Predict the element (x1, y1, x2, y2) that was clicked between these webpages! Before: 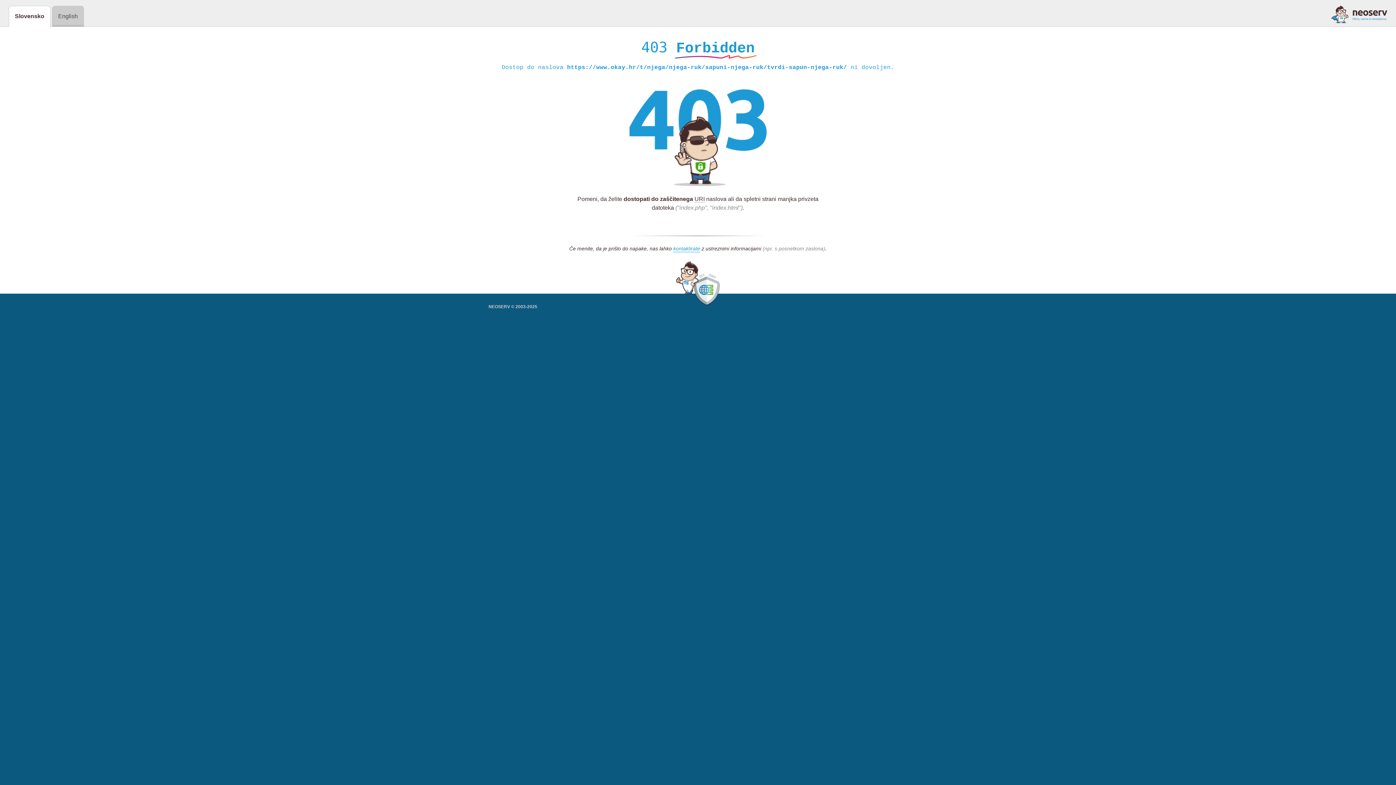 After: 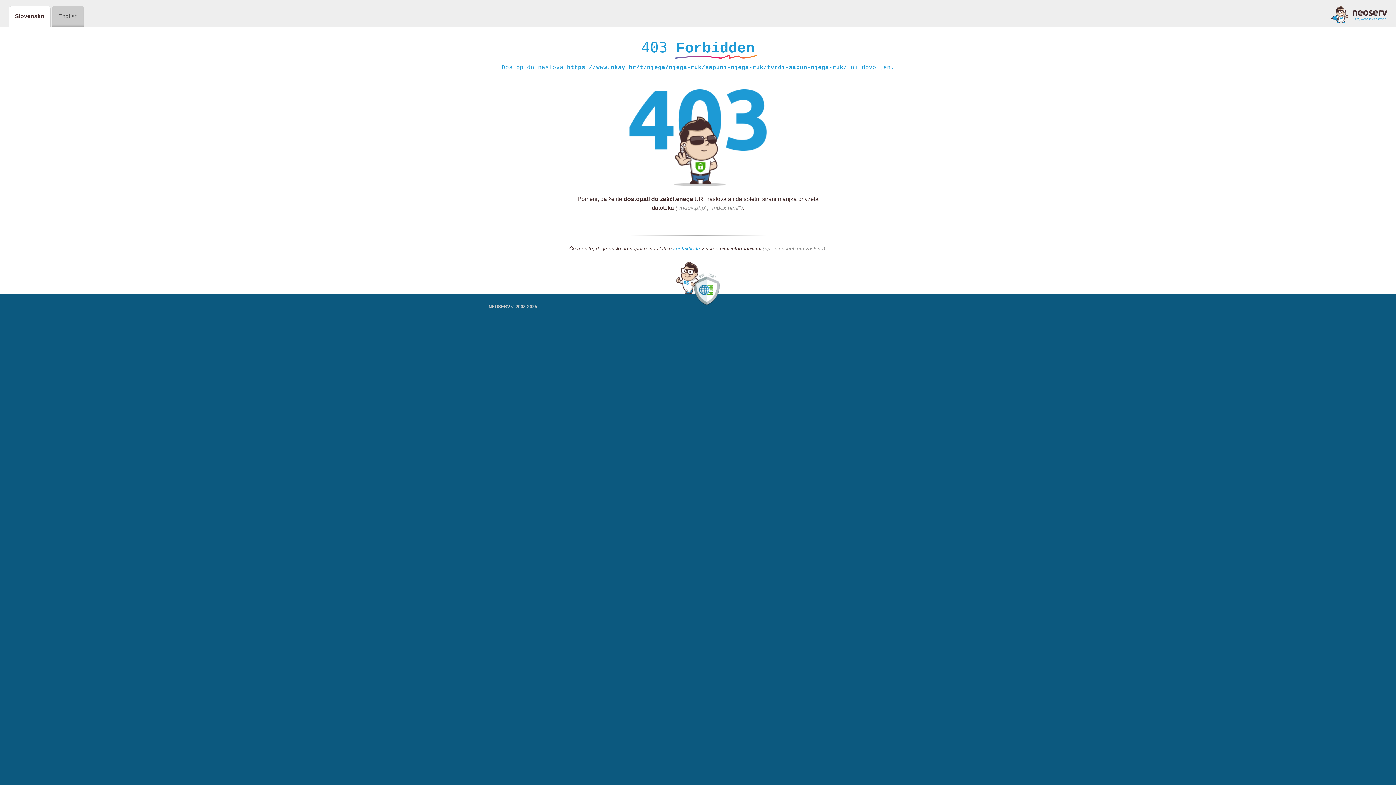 Action: bbox: (1331, 5, 1387, 23)